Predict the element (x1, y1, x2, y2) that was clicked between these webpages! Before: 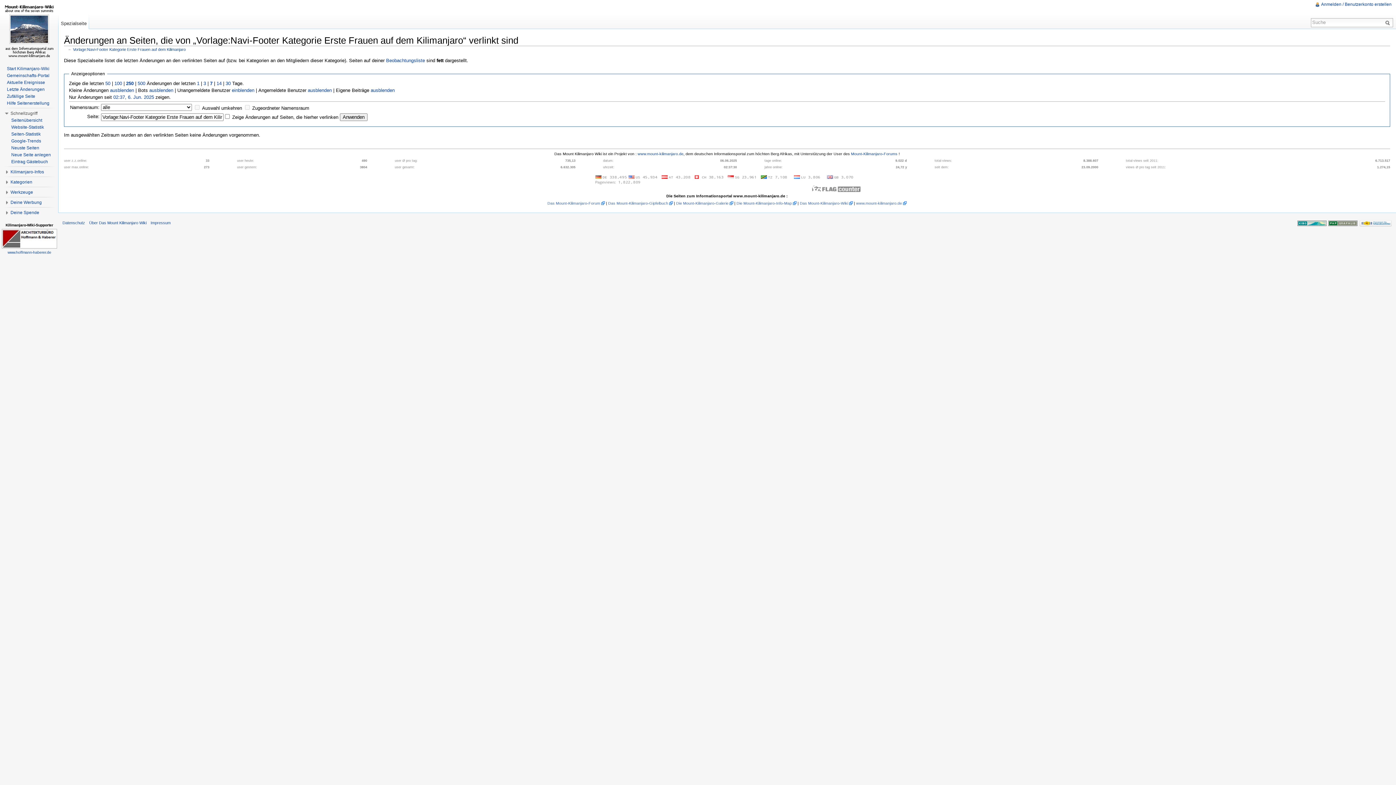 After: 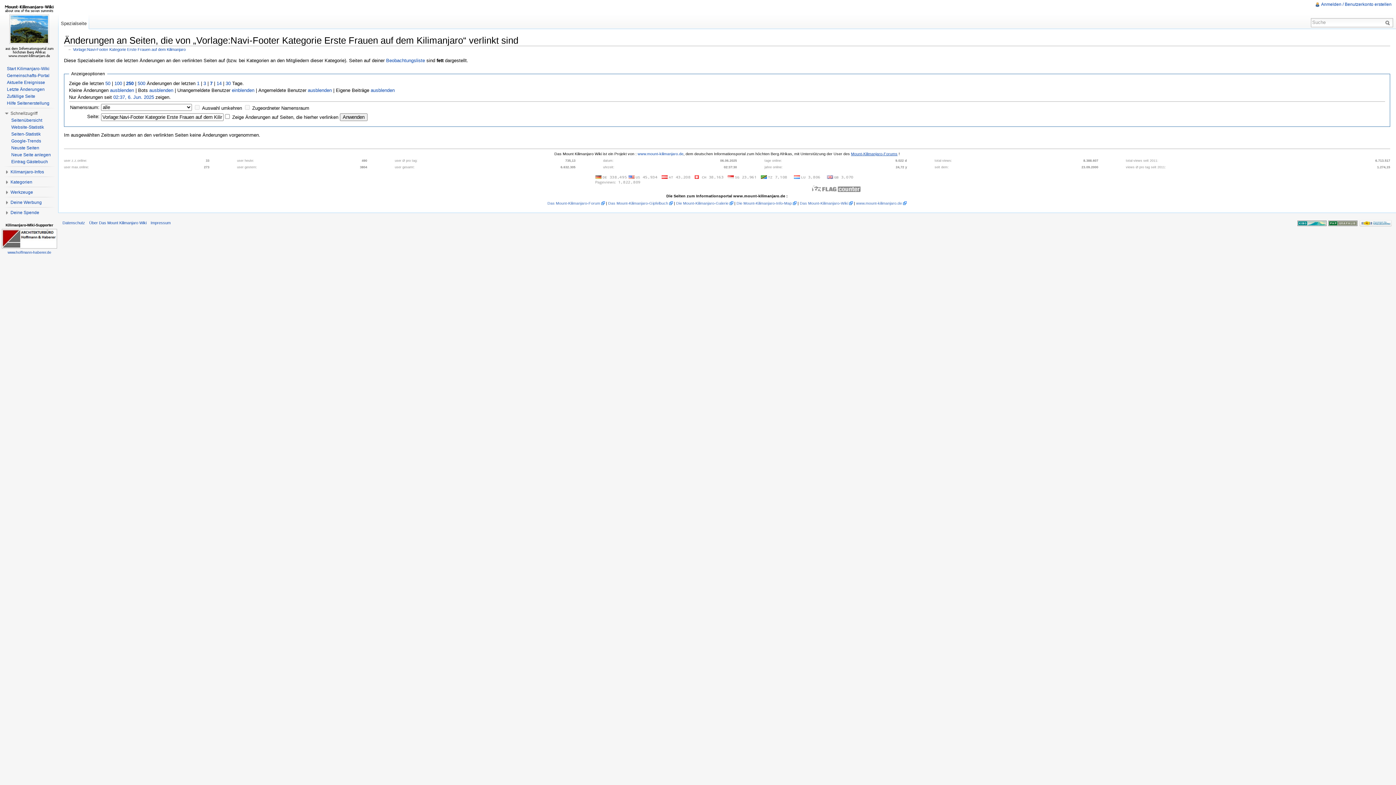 Action: label: Mount-Kilimanjaro-Forums bbox: (851, 151, 897, 155)